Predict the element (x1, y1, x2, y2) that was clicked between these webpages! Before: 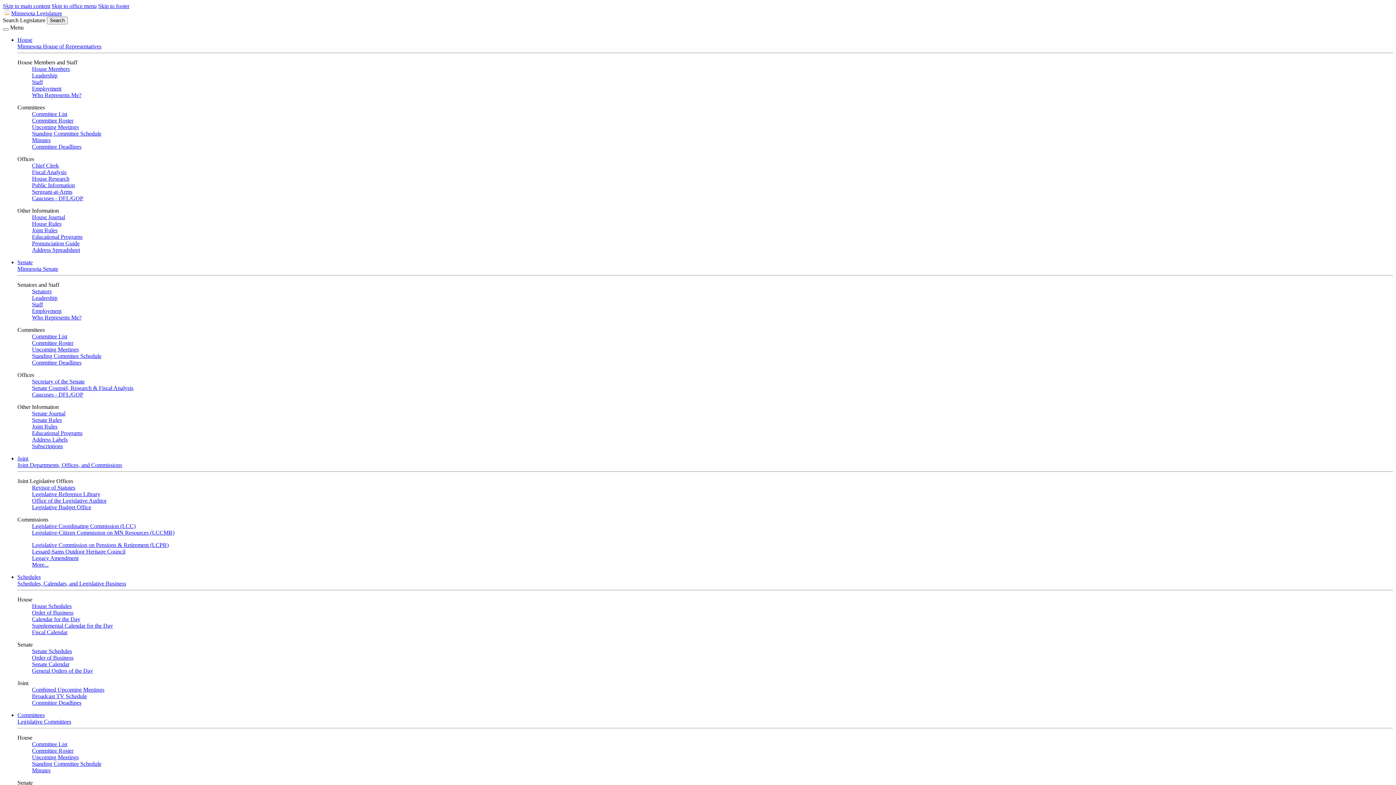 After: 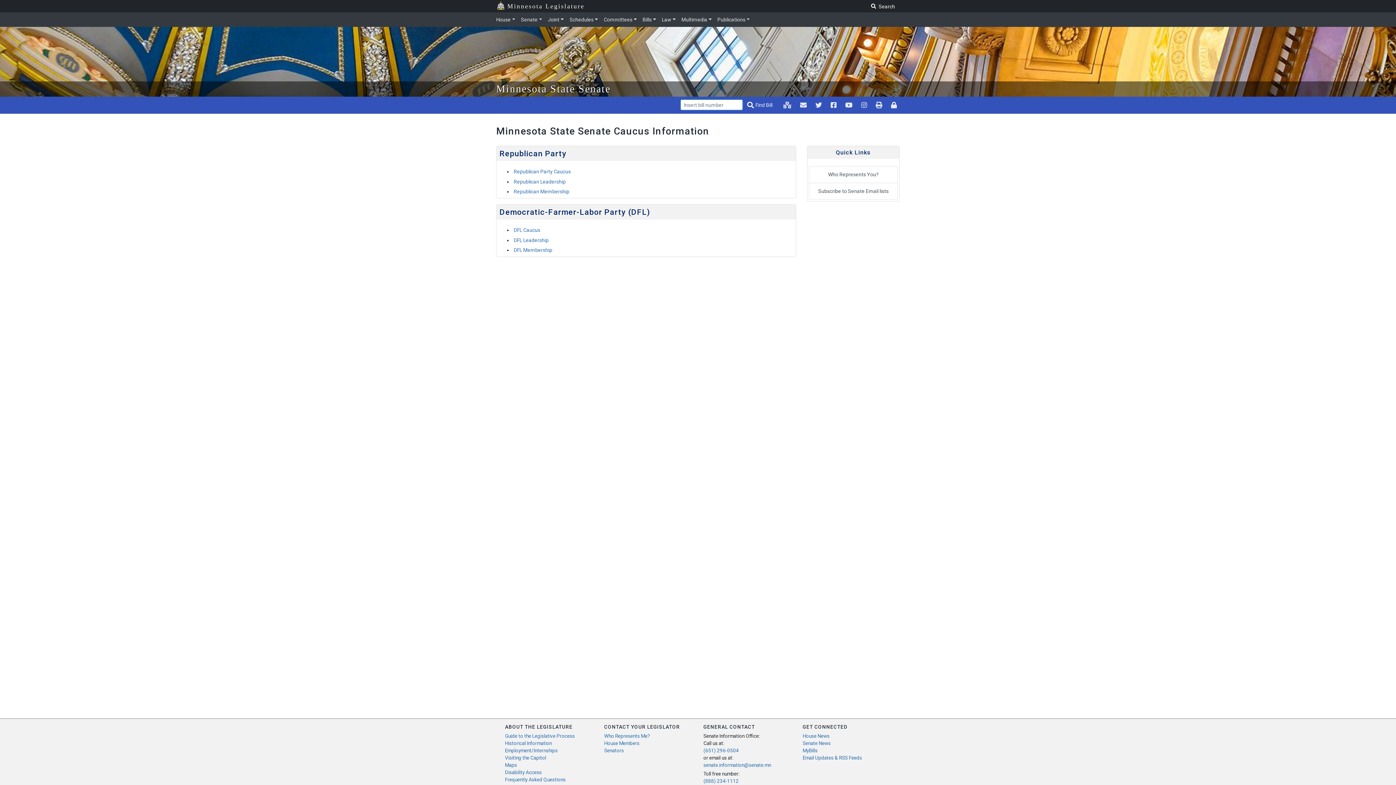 Action: bbox: (32, 391, 83, 397) label: Caucuses - DFL/GOP